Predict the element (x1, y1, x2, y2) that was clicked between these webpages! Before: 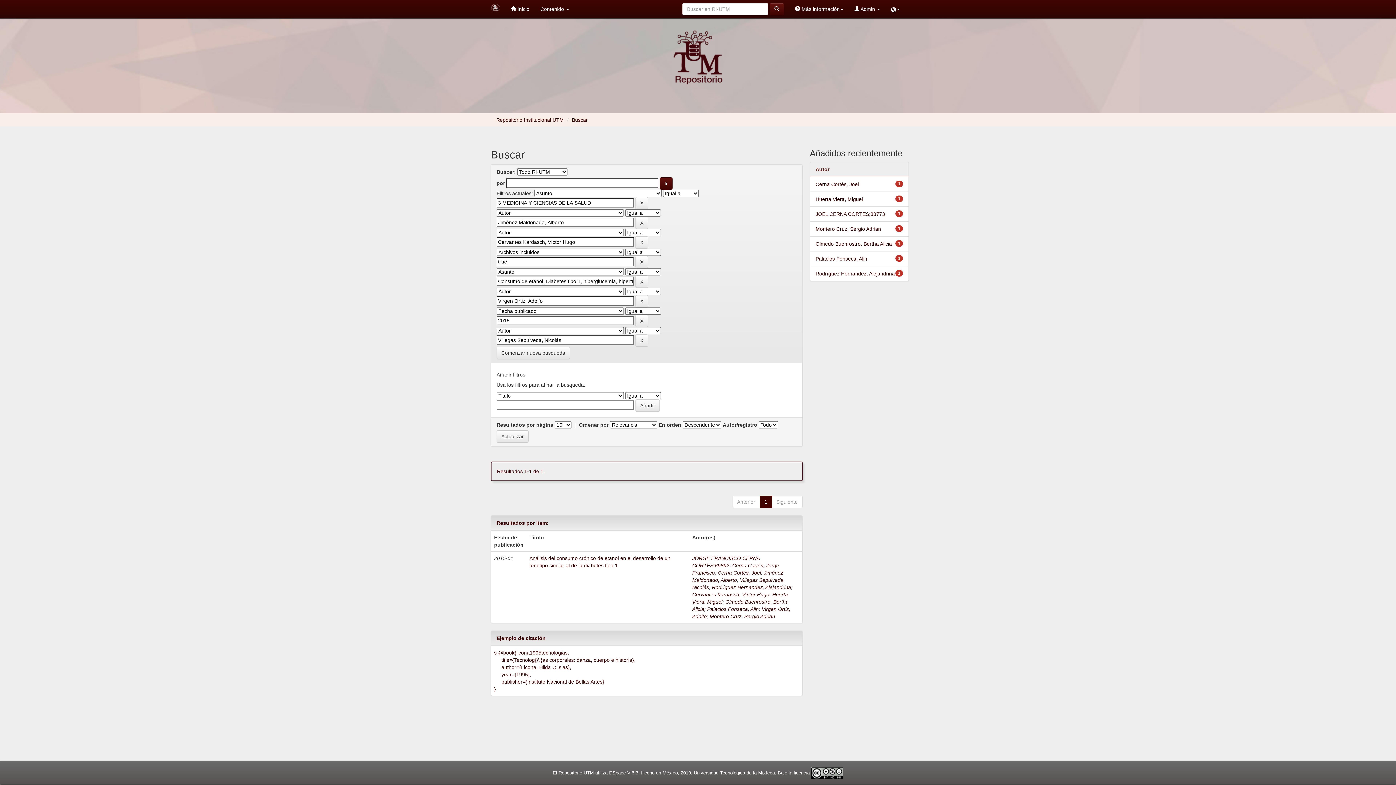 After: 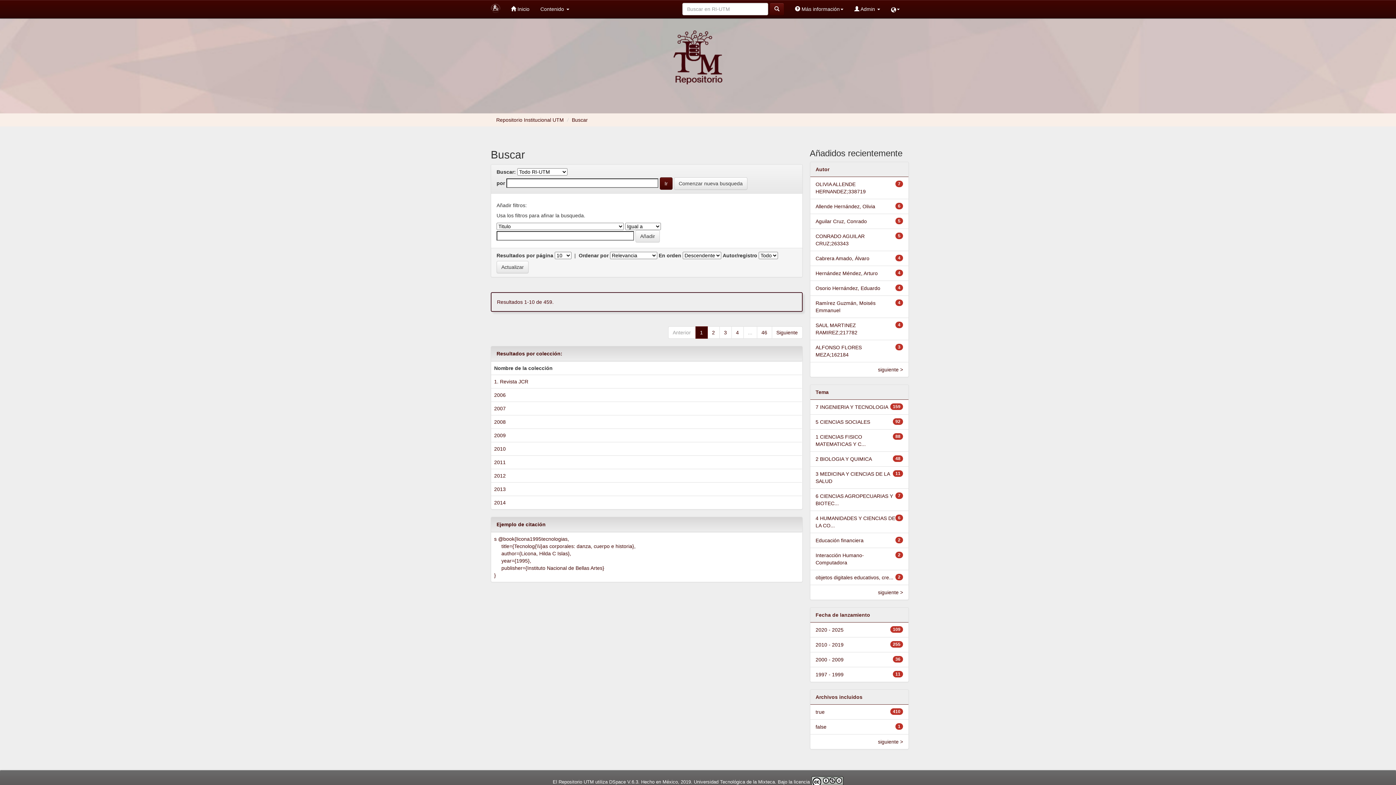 Action: bbox: (769, 2, 784, 15)